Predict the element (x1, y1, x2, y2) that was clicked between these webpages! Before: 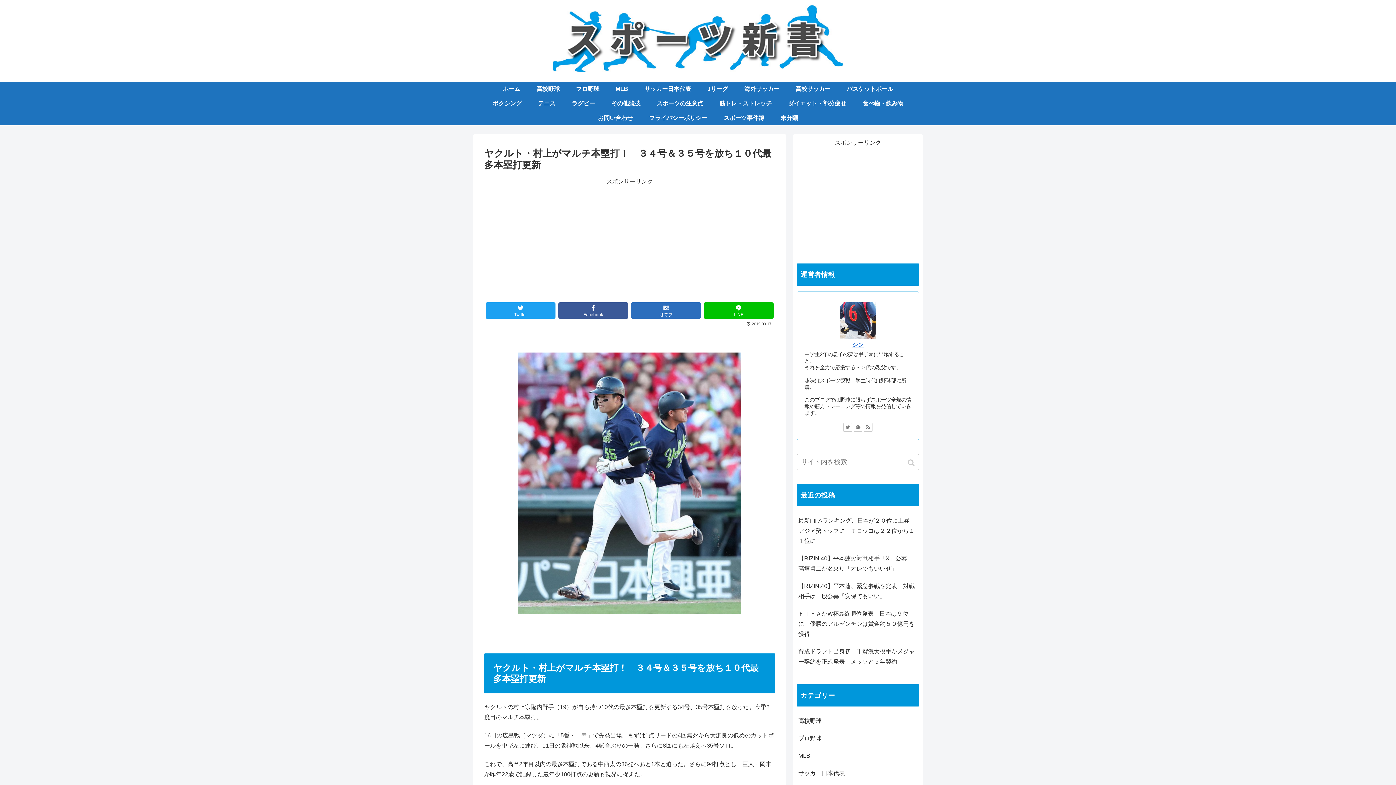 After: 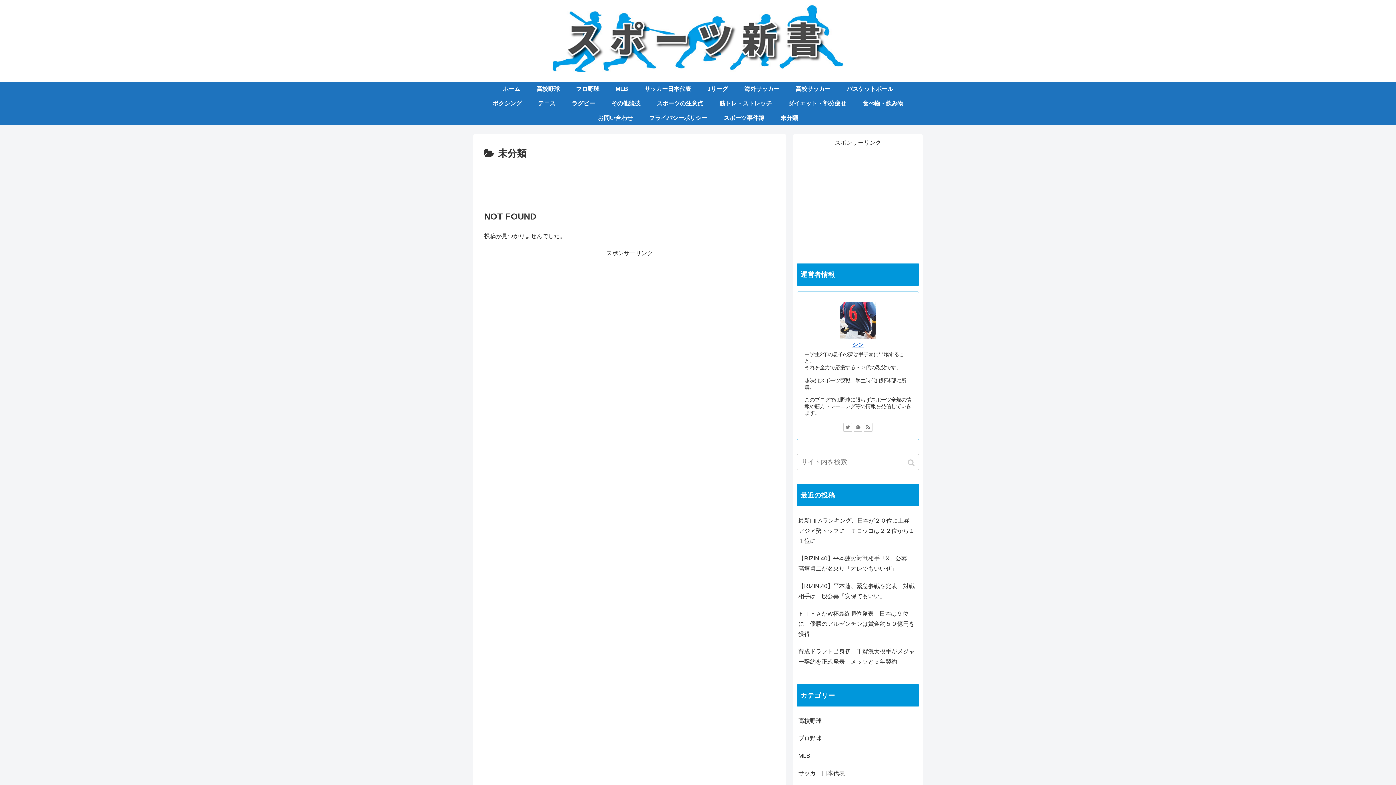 Action: bbox: (772, 110, 806, 125) label: 未分類